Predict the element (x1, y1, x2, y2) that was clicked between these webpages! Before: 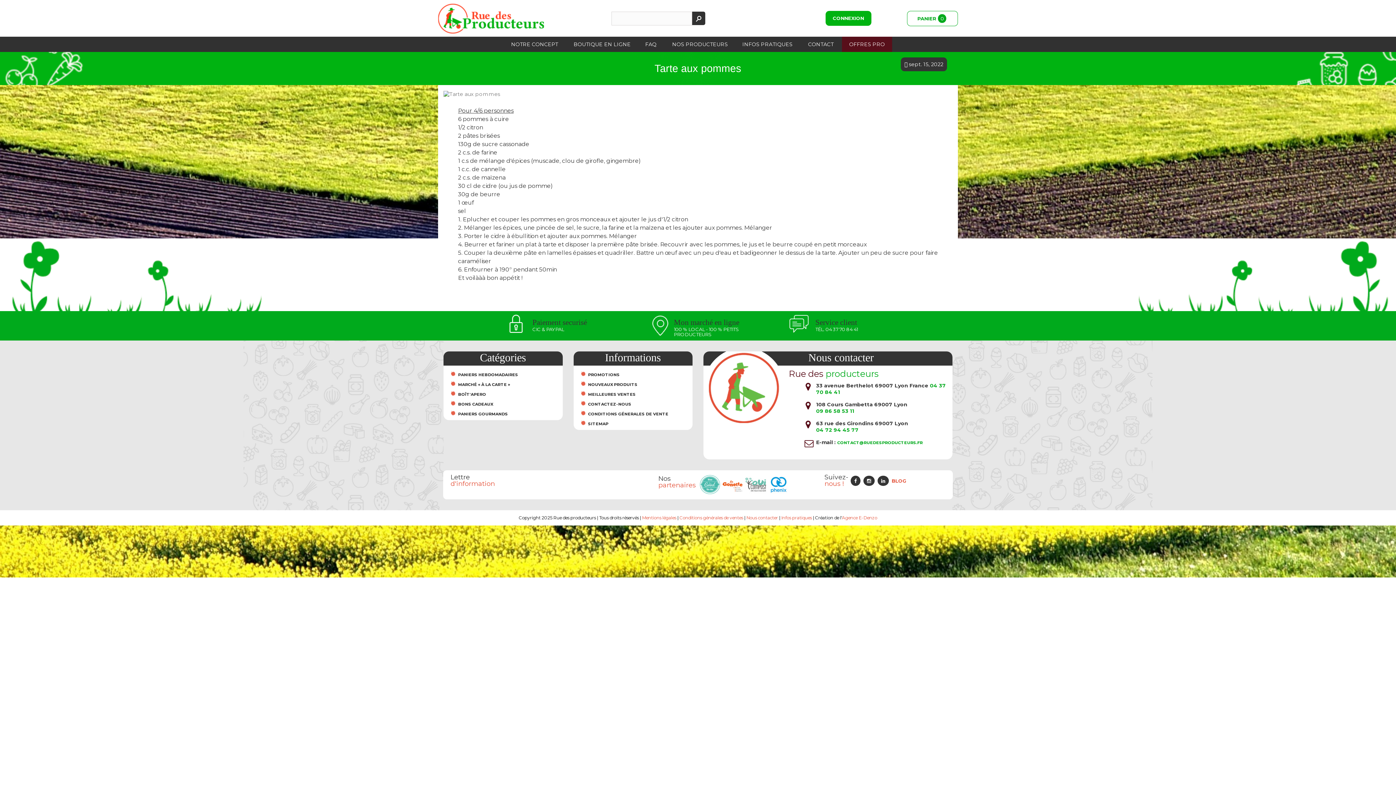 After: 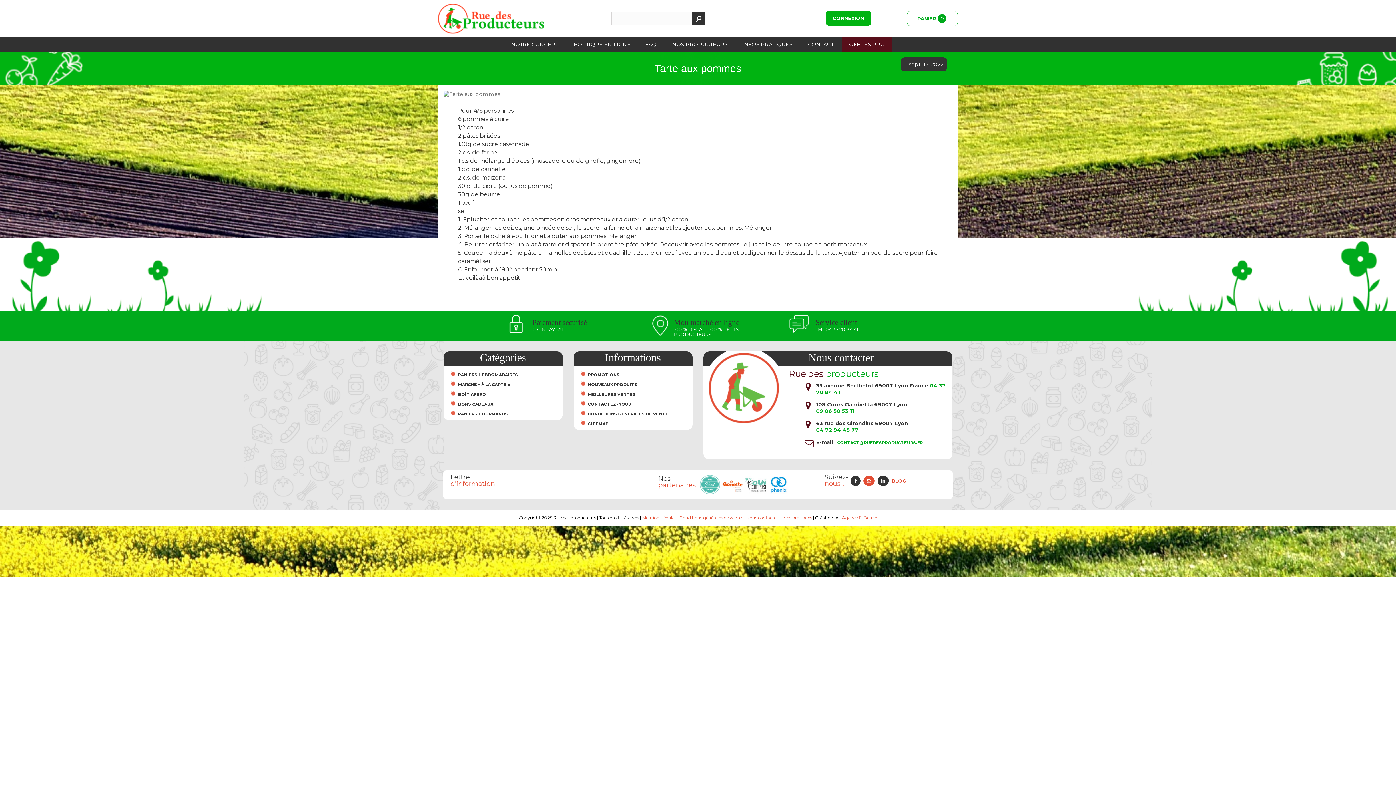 Action: bbox: (863, 476, 874, 486)